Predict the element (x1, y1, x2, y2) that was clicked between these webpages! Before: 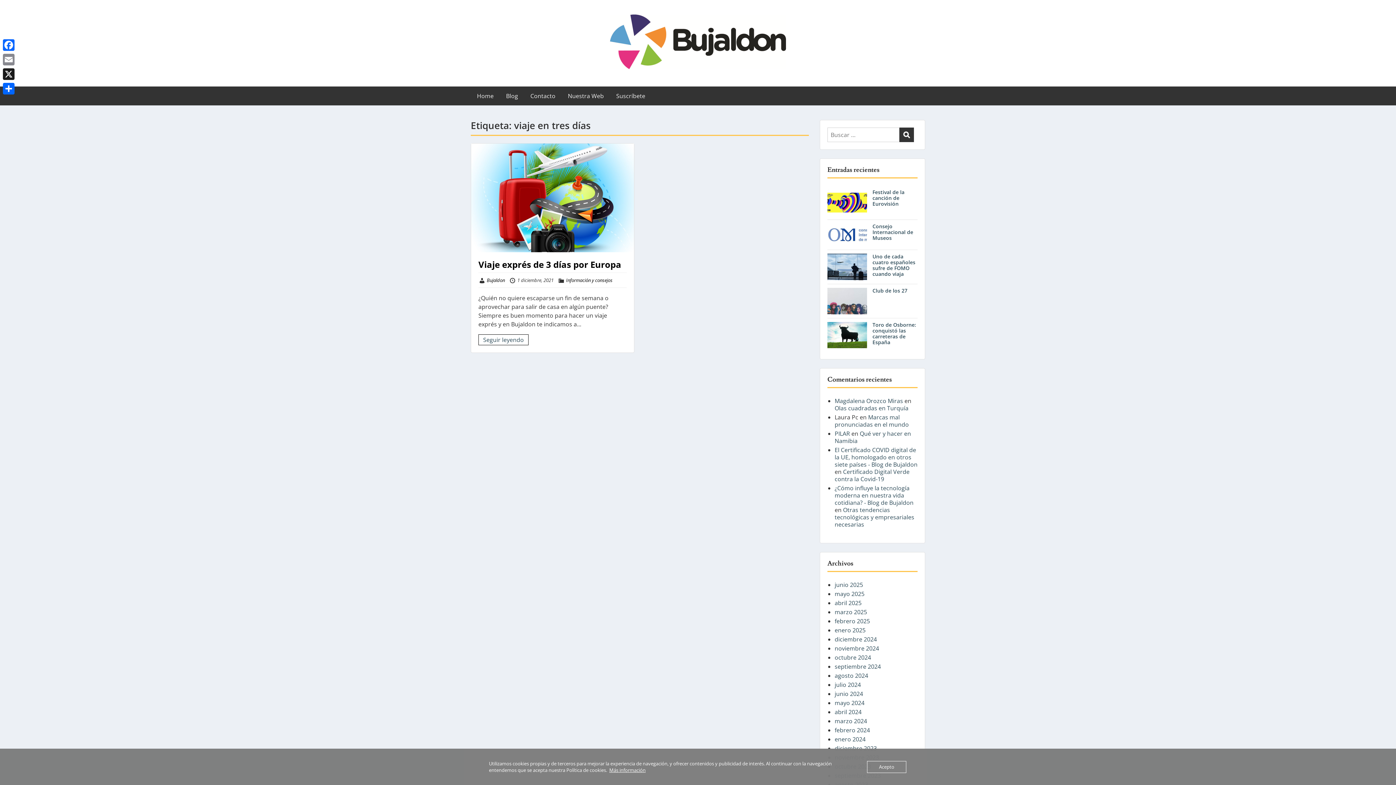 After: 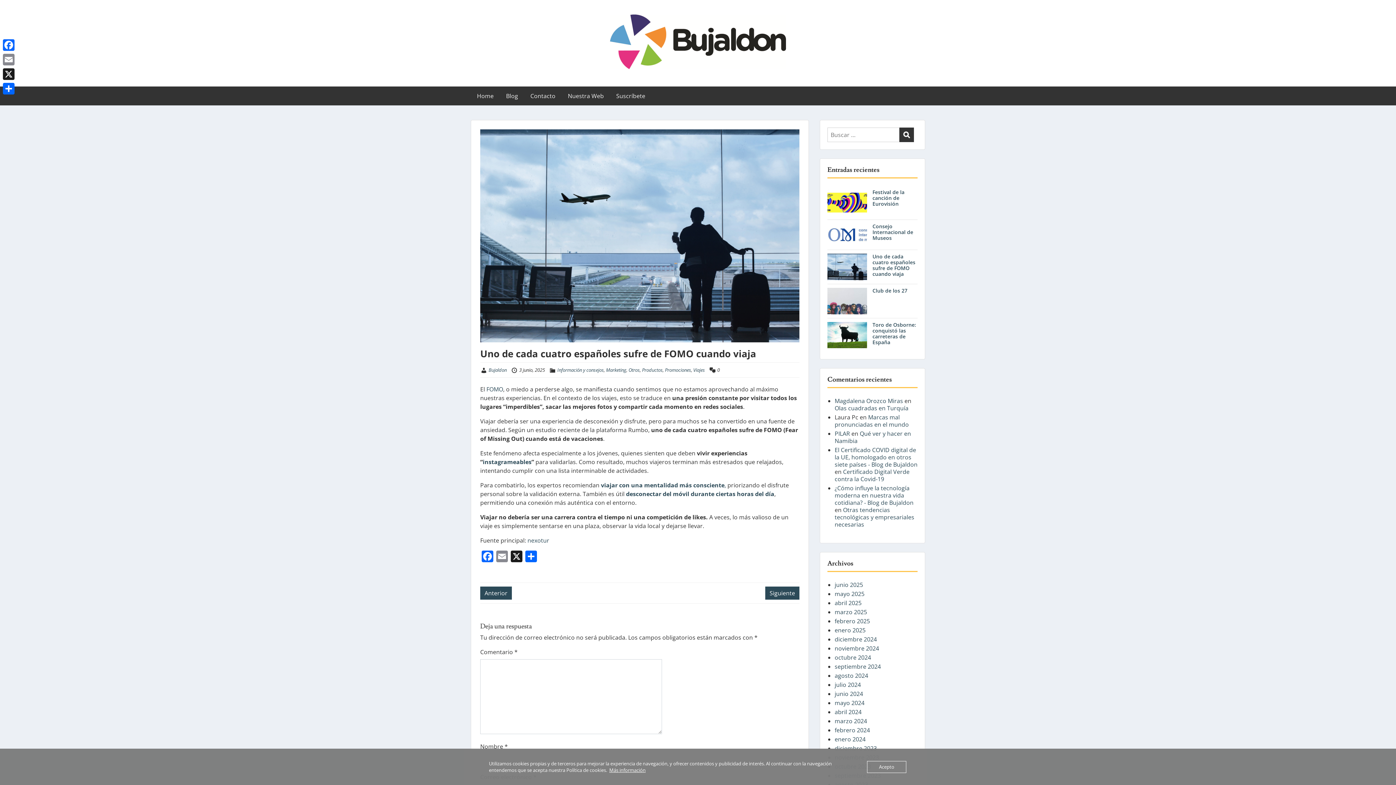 Action: bbox: (872, 253, 915, 277) label: Uno de cada cuatro españoles sufre de FOMO cuando viaja